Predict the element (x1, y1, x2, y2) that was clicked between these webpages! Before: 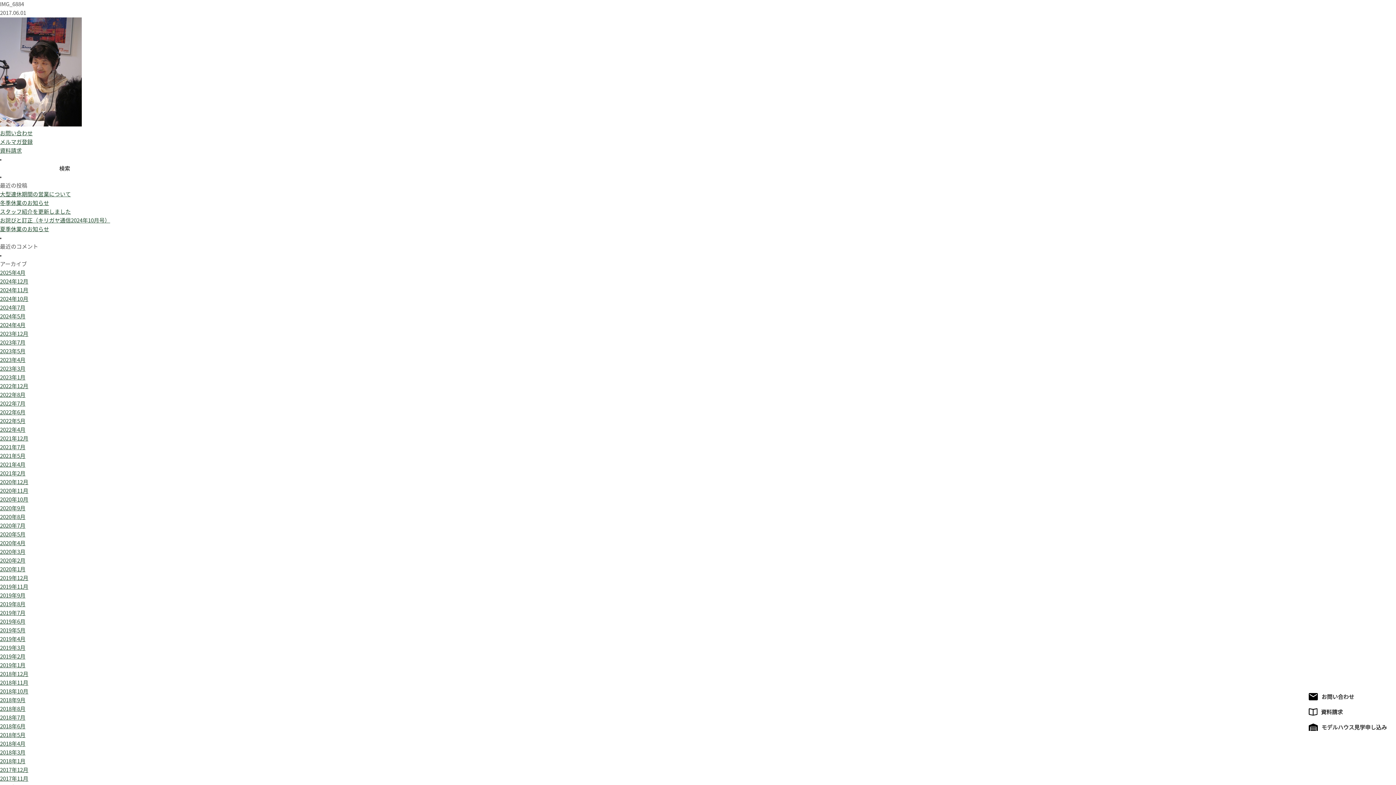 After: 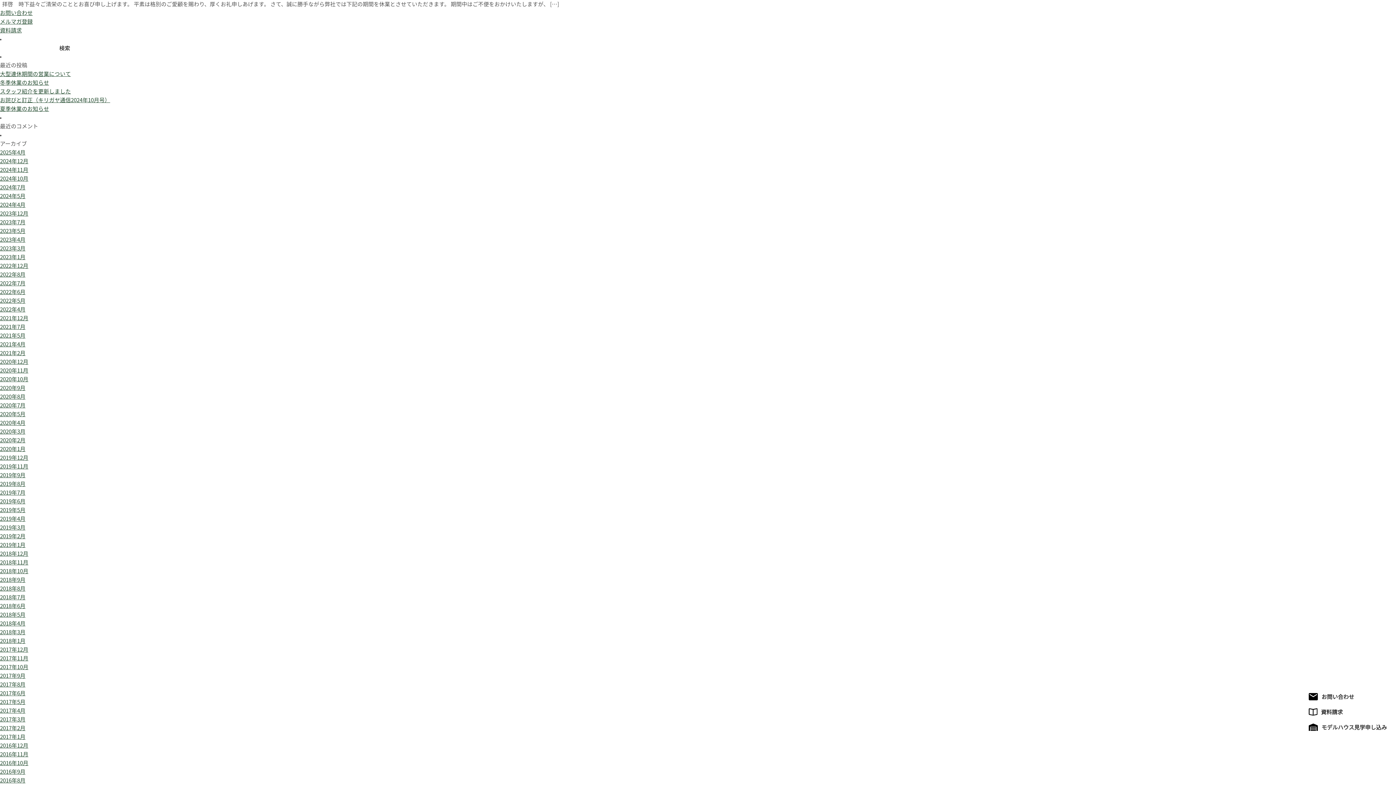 Action: label: 2022年12月 bbox: (0, 383, 28, 389)